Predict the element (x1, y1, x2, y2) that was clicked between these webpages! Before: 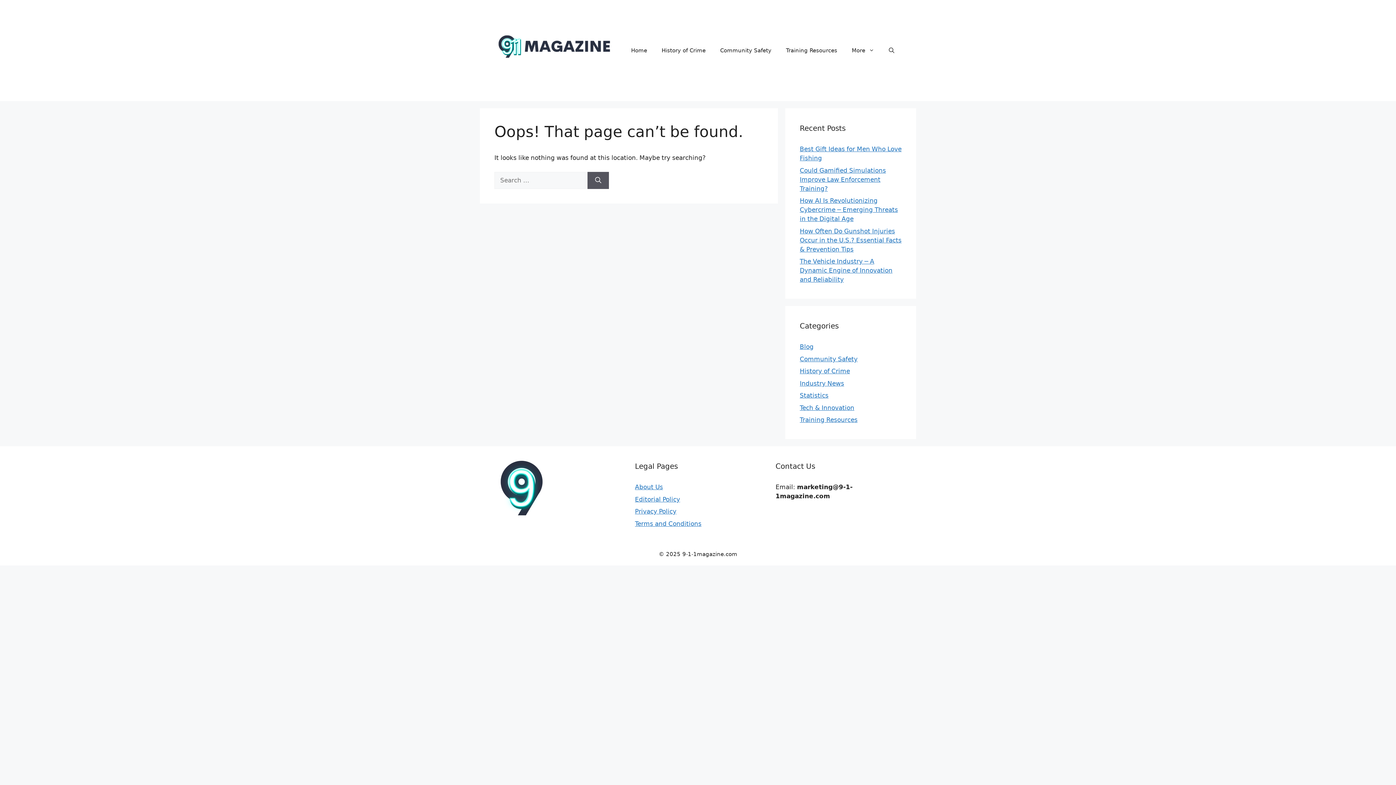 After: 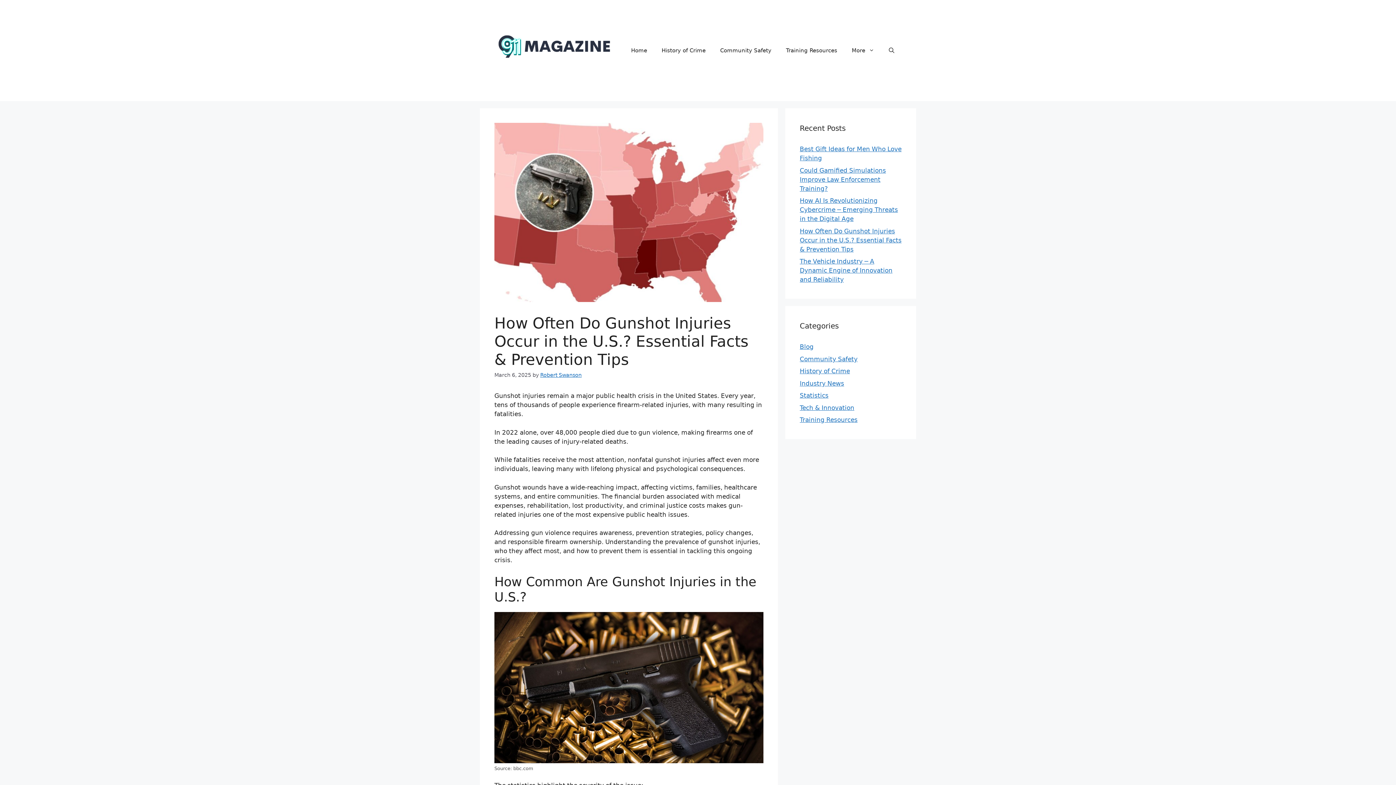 Action: label: How Often Do Gunshot Injuries Occur in the U.S.? Essential Facts & Prevention Tips bbox: (800, 227, 901, 252)